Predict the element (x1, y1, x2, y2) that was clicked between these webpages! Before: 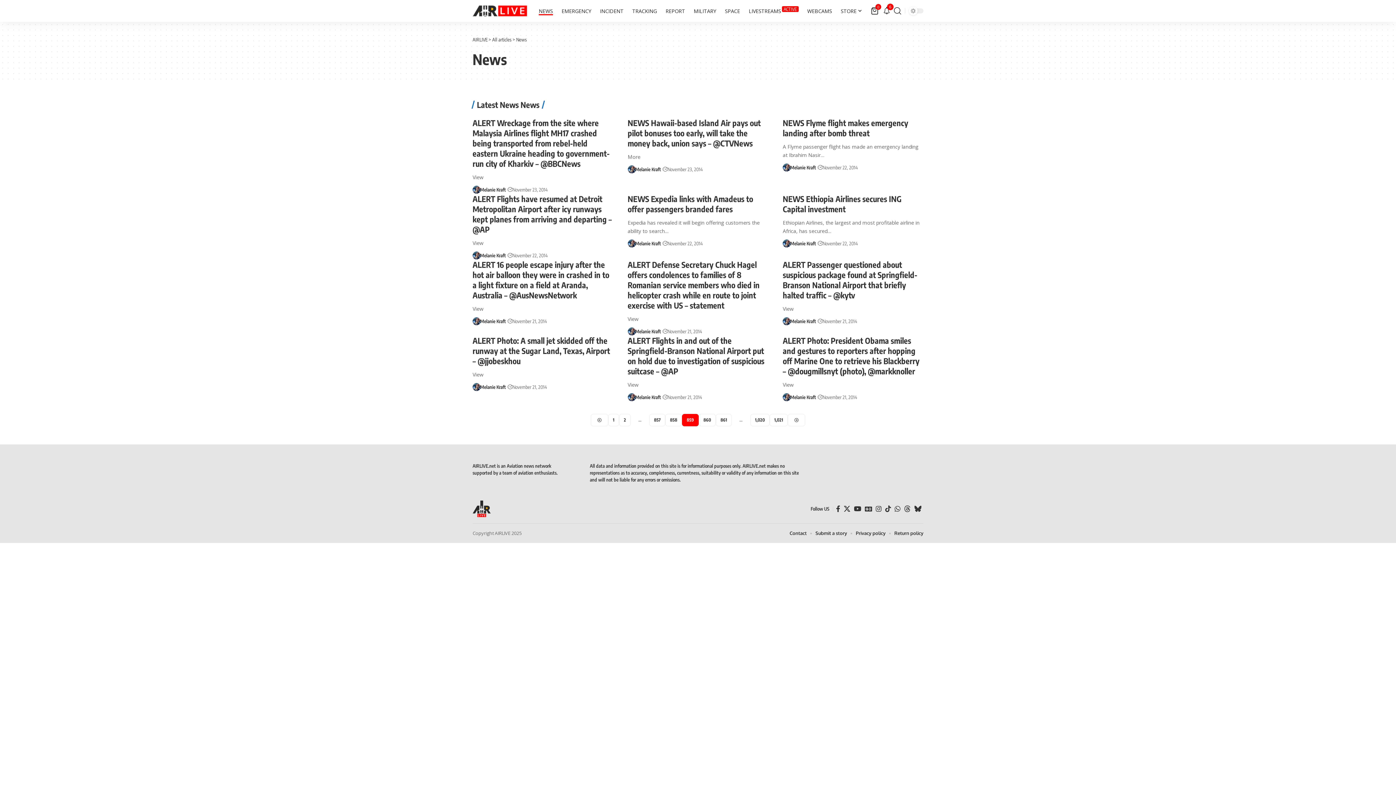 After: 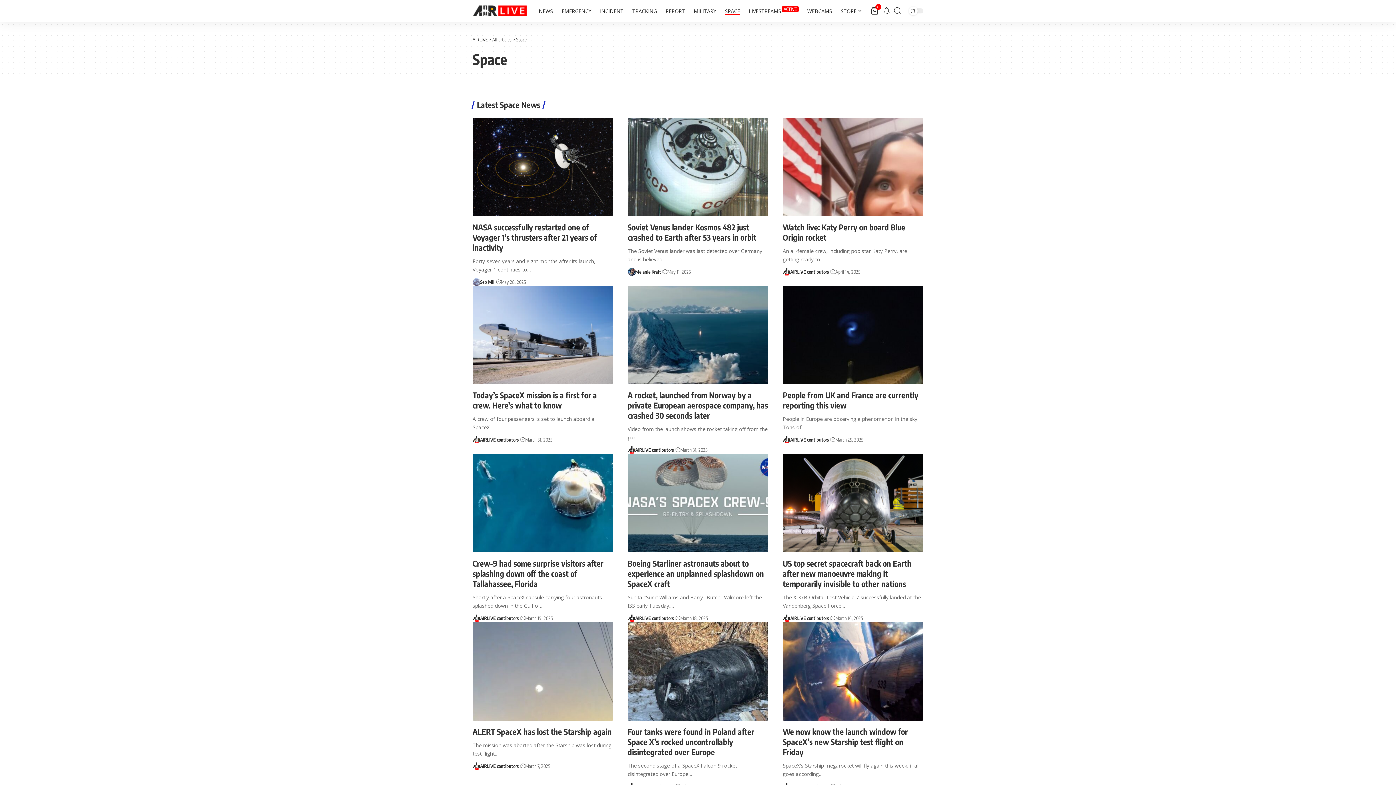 Action: label: SPACE bbox: (720, 0, 744, 21)